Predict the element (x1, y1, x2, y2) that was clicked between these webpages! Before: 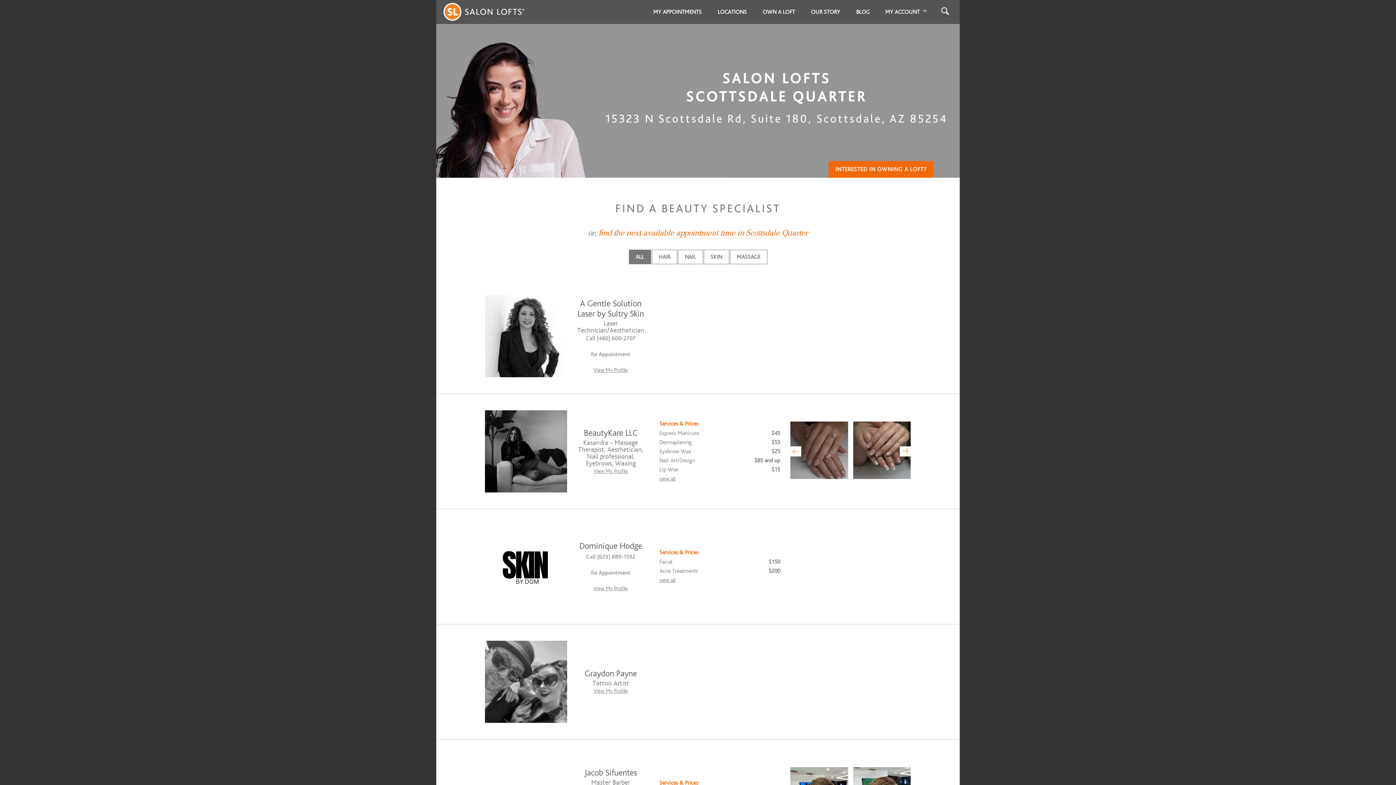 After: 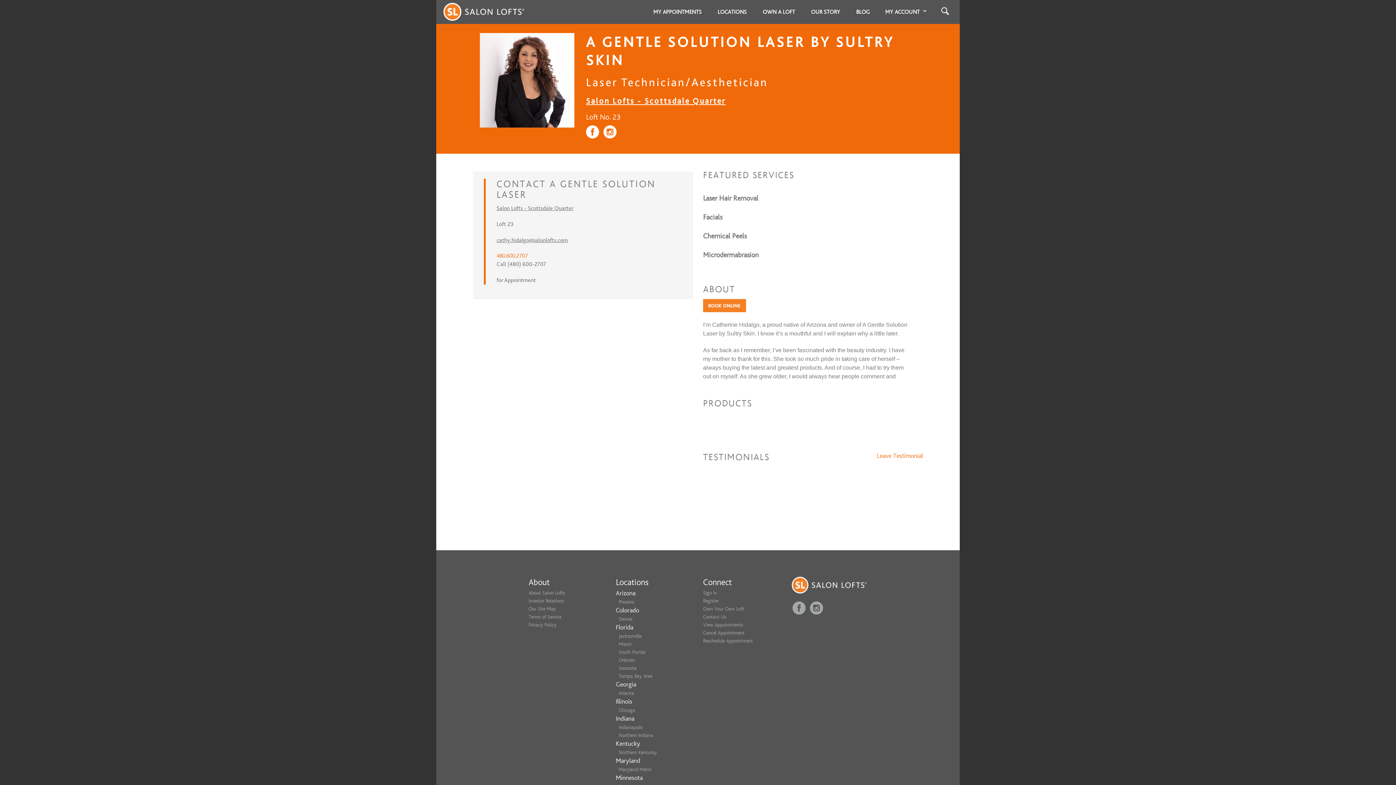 Action: bbox: (485, 295, 567, 377)